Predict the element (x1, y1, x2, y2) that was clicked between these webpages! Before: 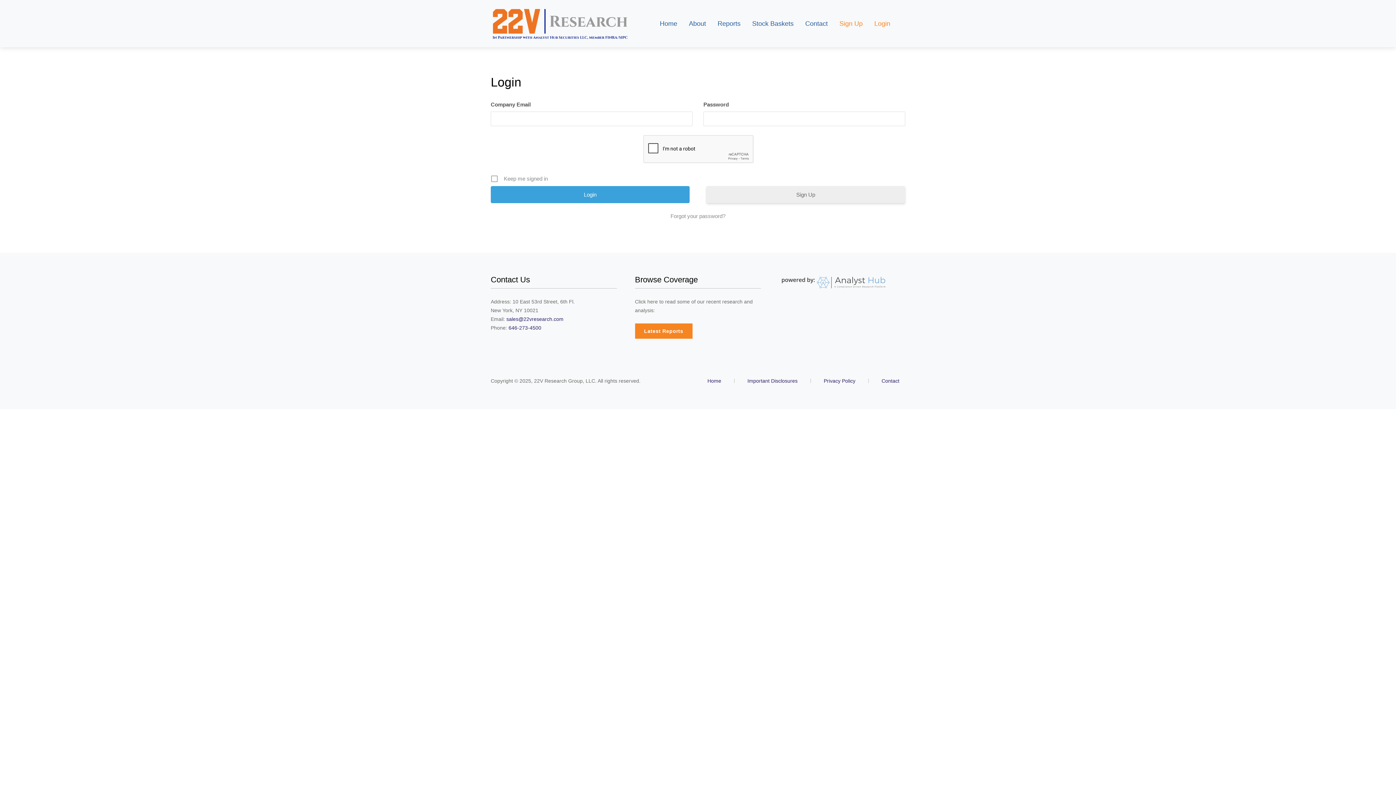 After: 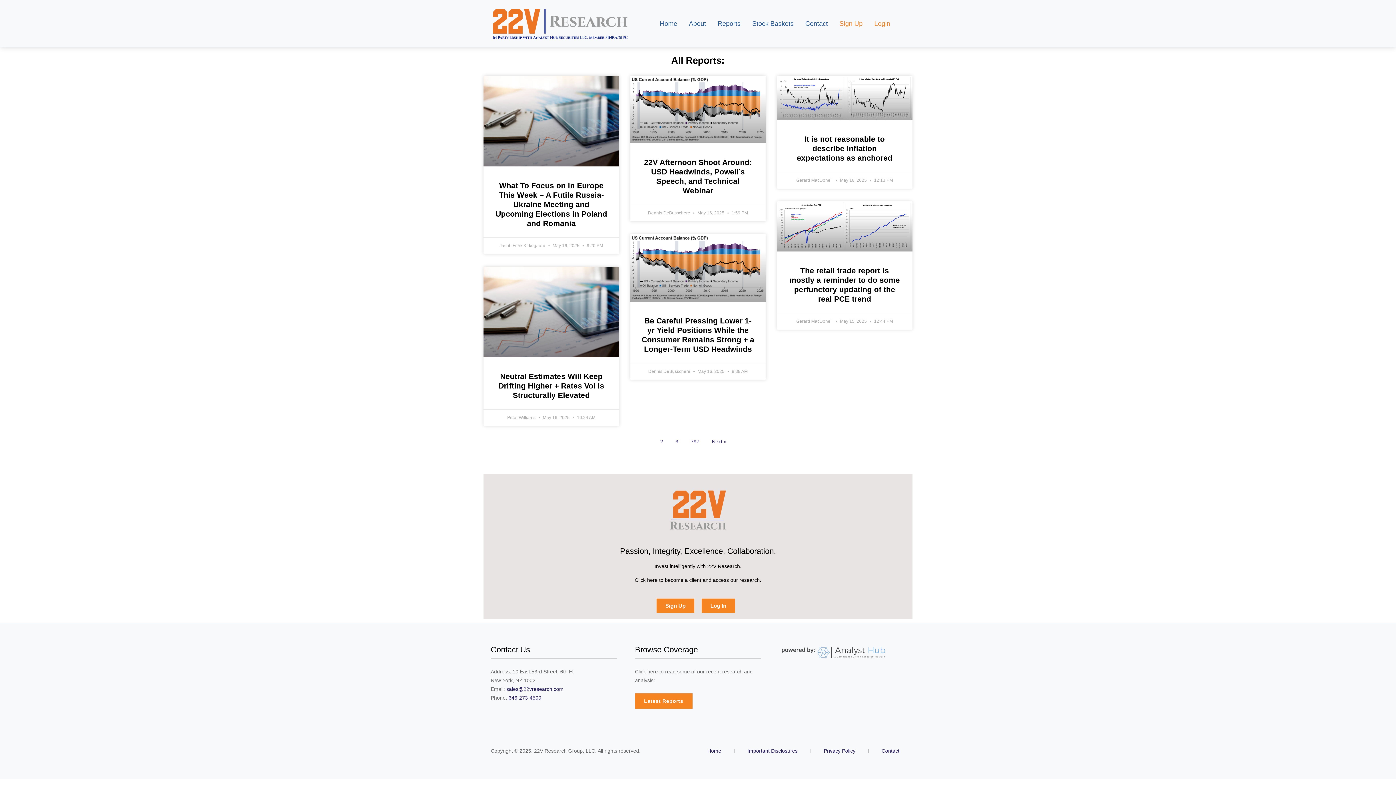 Action: bbox: (712, 16, 746, 30) label: Reports